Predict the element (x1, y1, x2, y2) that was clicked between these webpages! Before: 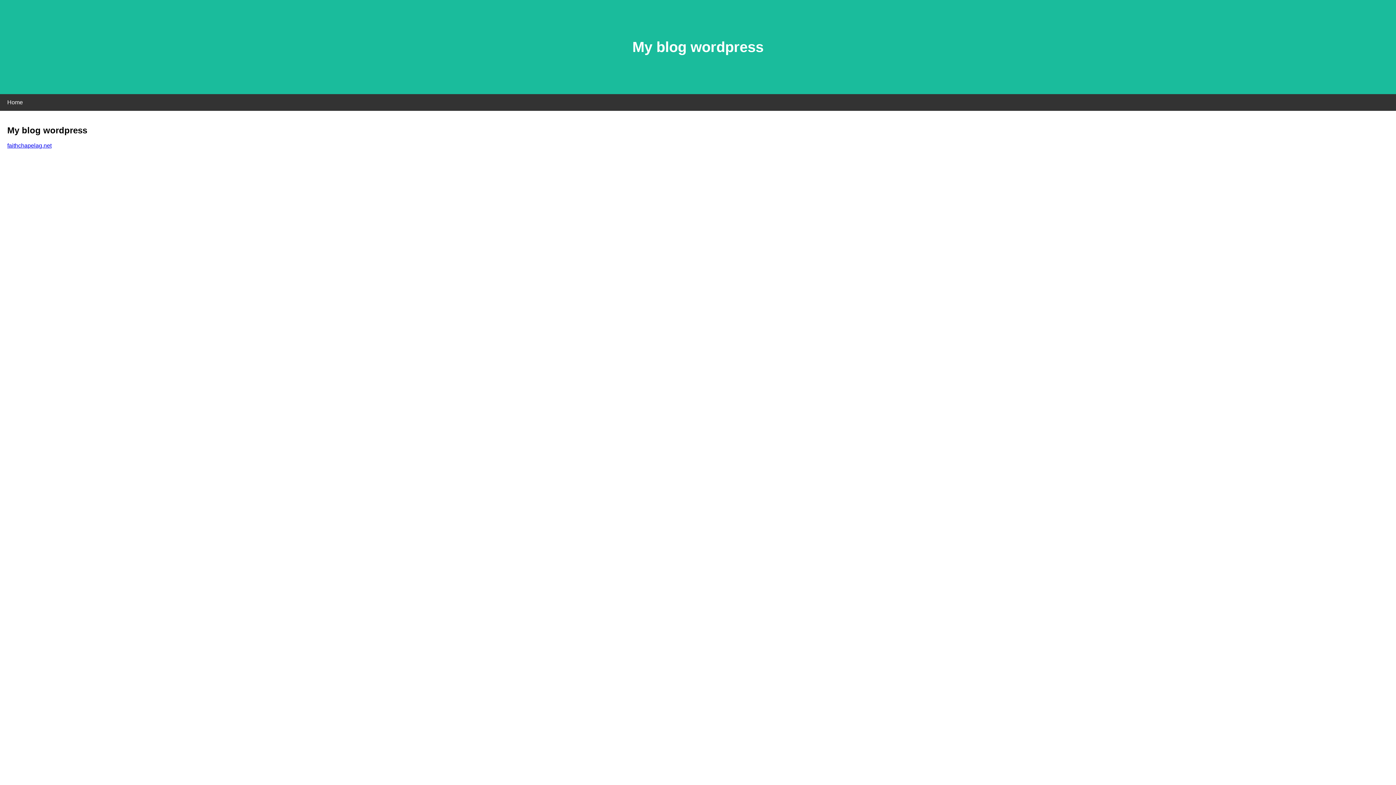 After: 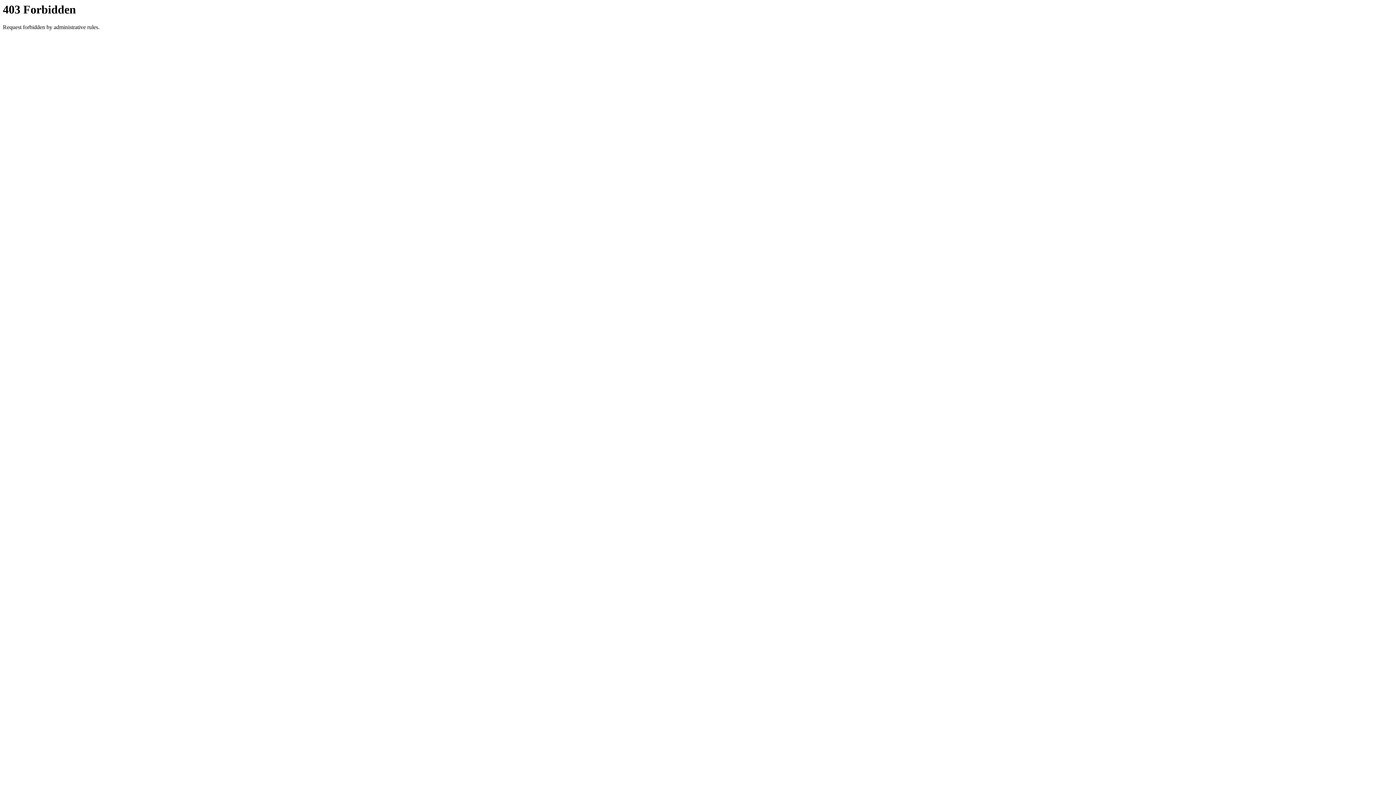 Action: label: faithchapelag.net bbox: (7, 142, 51, 148)